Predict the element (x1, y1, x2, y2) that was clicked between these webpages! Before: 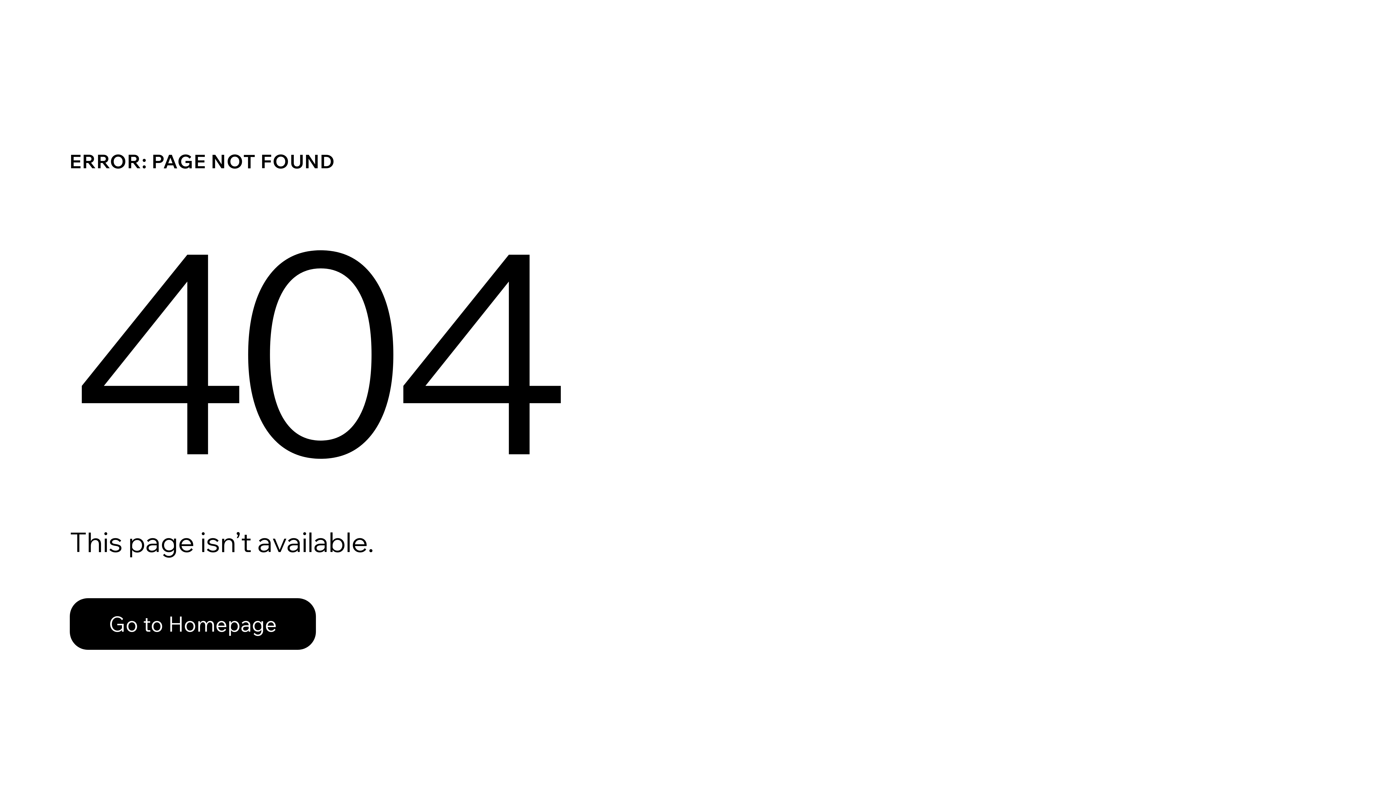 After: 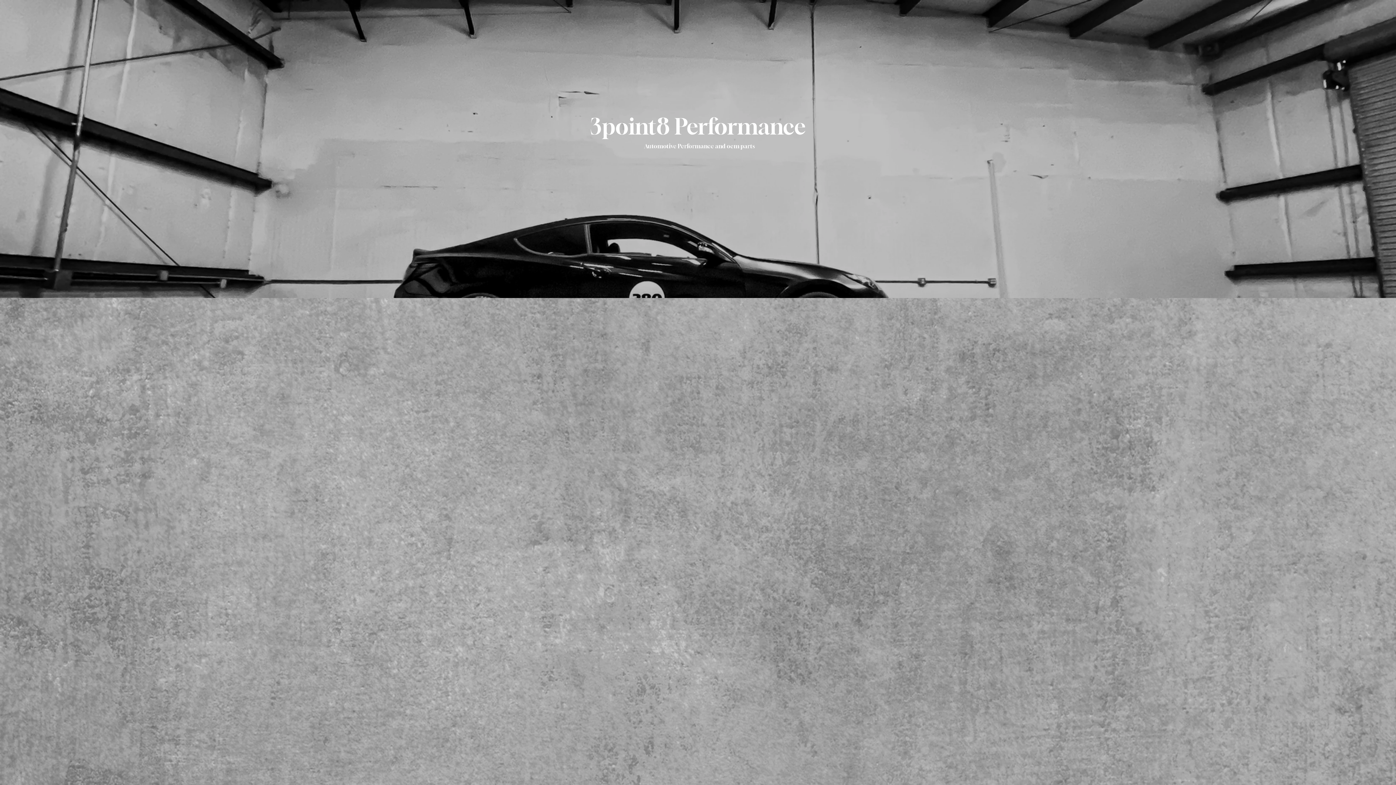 Action: label: Go to Homepage bbox: (69, 582, 768, 659)